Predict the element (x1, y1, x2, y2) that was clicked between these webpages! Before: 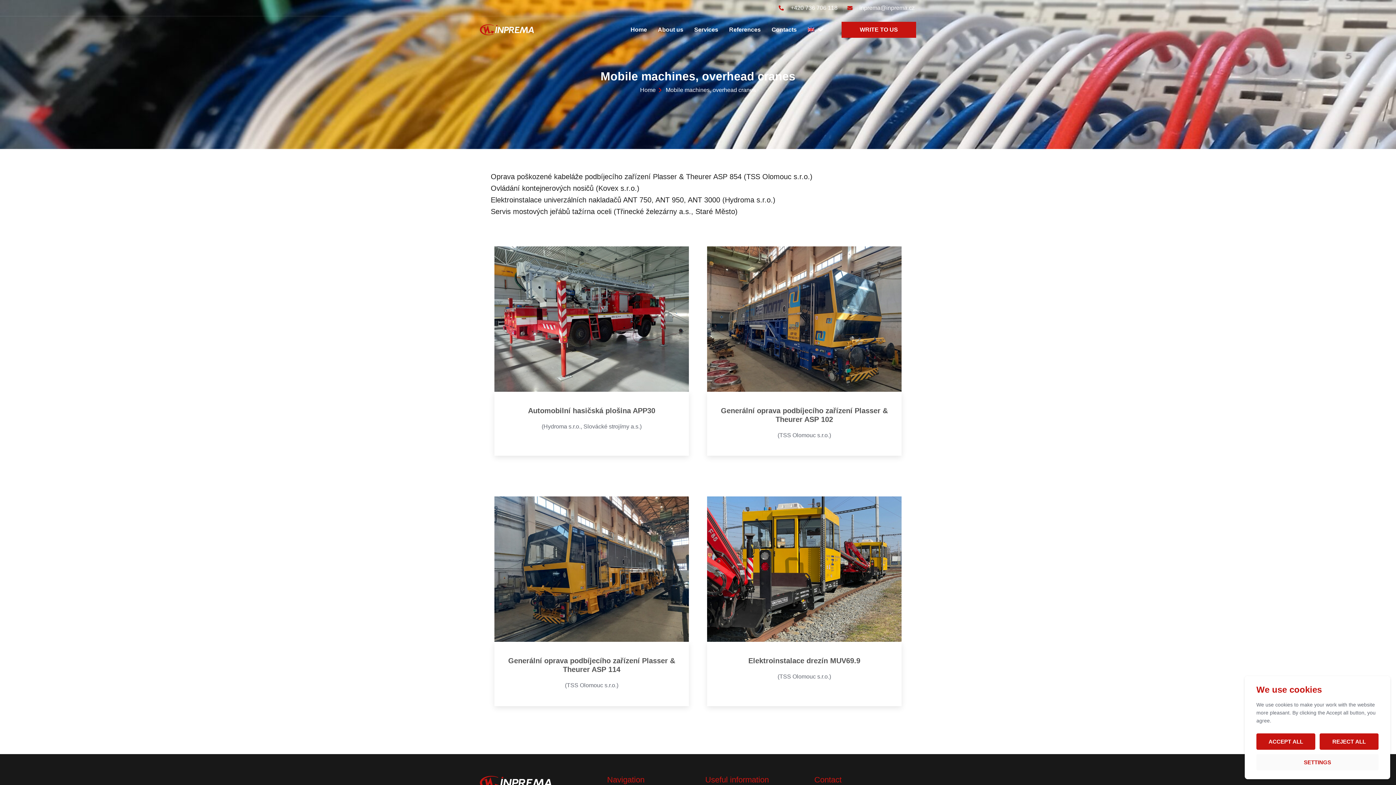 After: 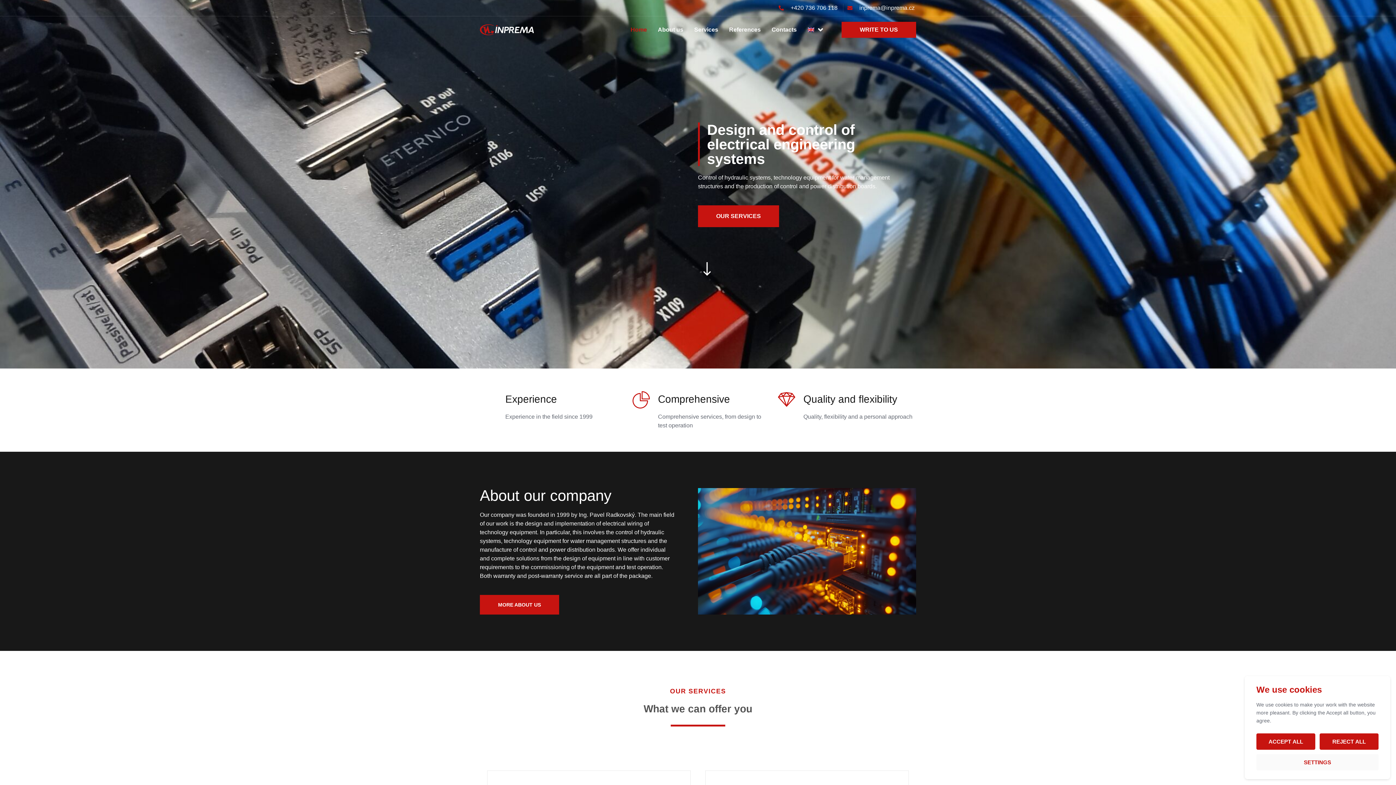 Action: bbox: (625, 22, 652, 37) label: Home